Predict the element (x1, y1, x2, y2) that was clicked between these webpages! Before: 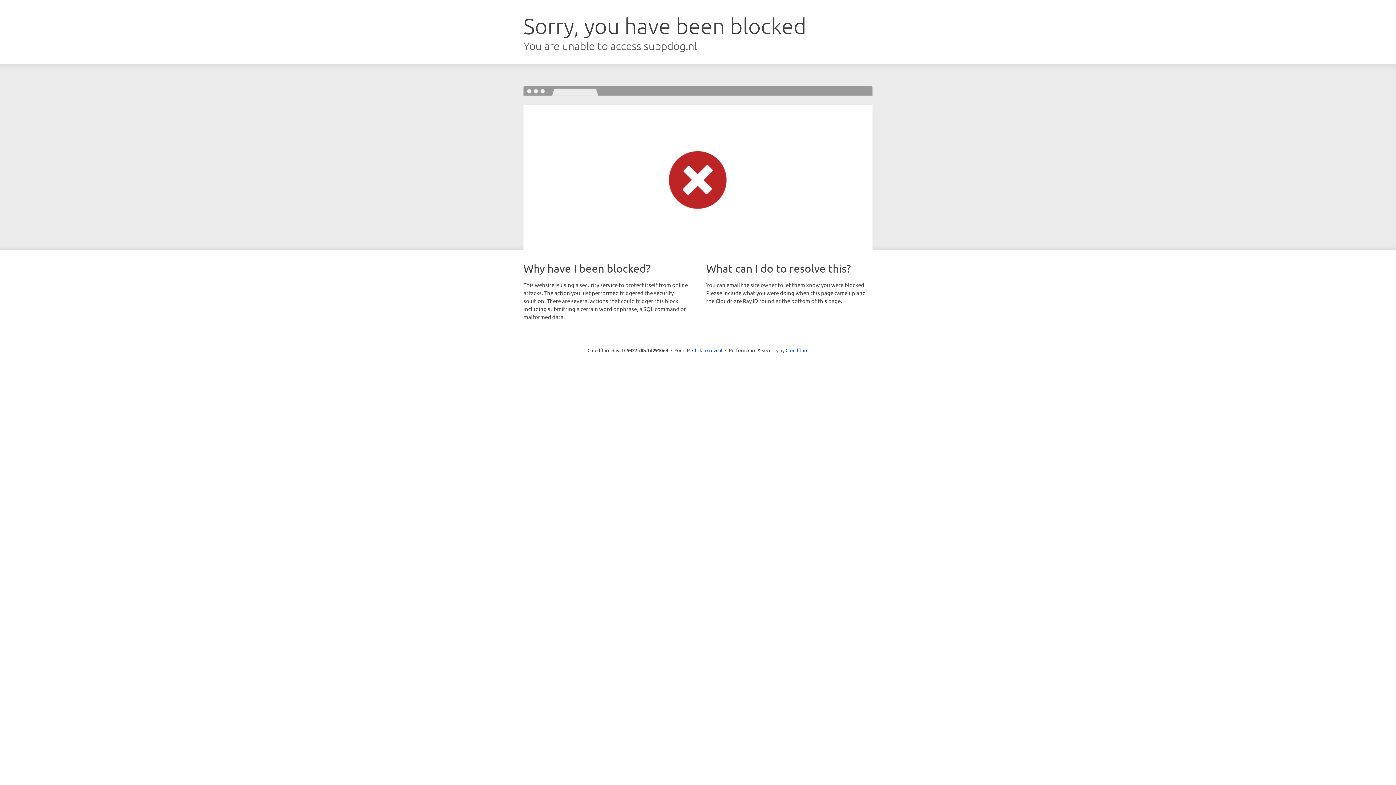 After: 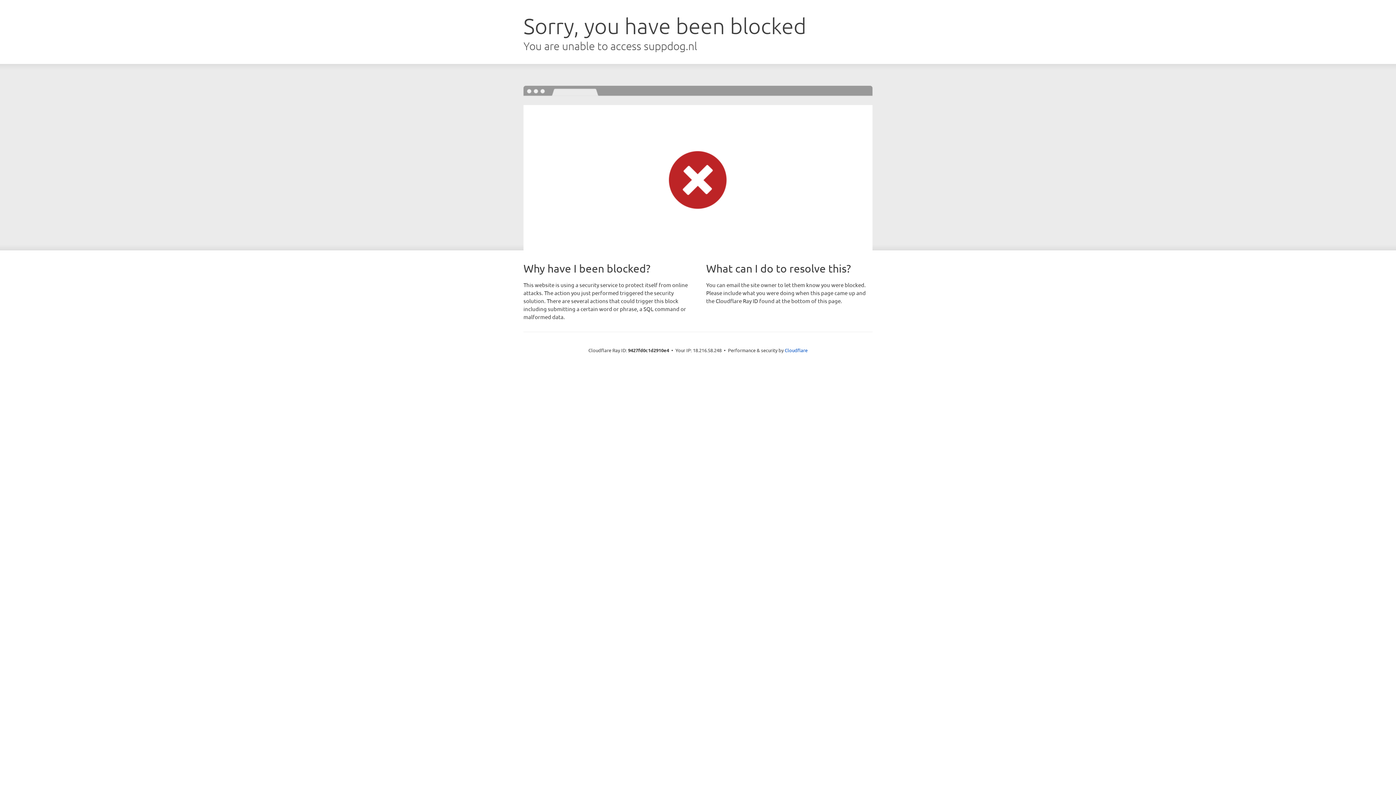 Action: label: Click to reveal bbox: (692, 346, 722, 353)